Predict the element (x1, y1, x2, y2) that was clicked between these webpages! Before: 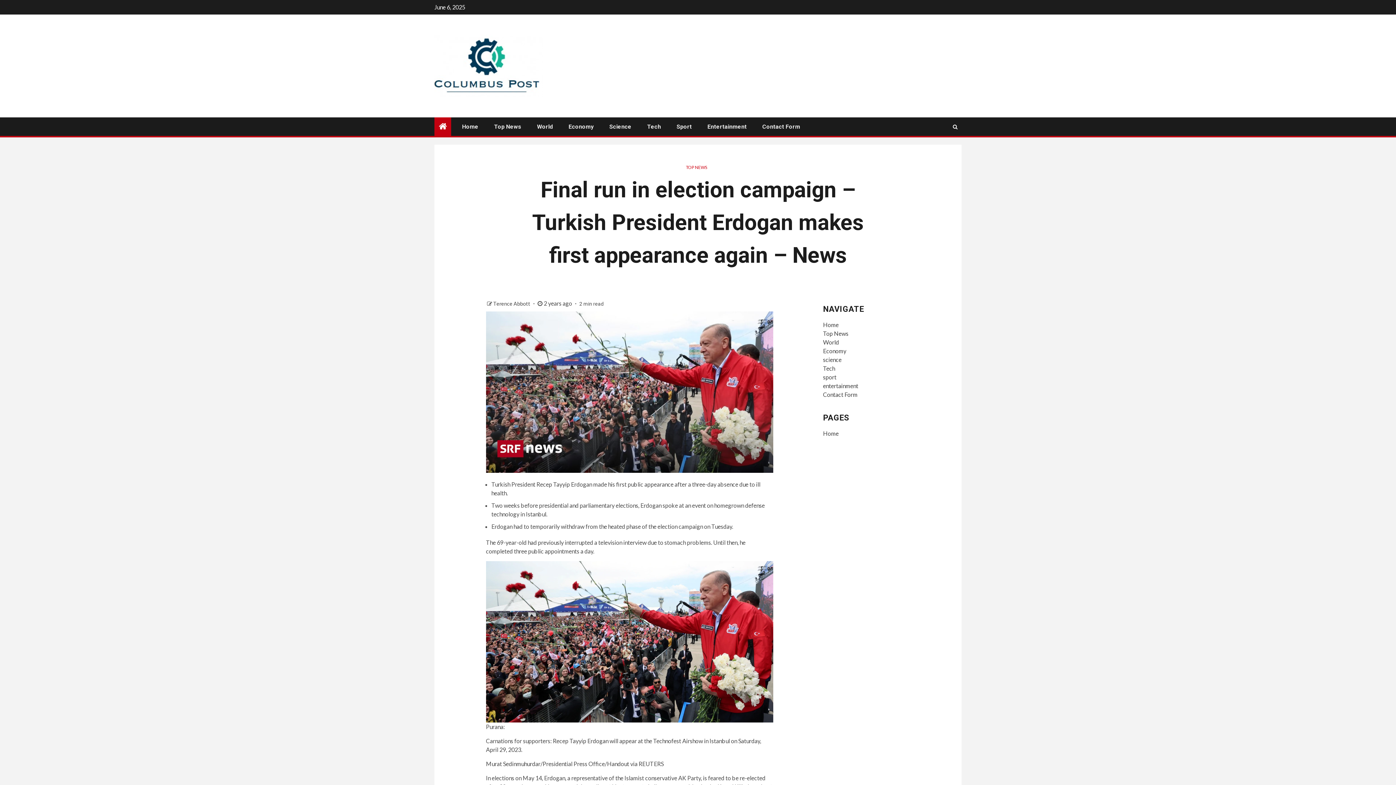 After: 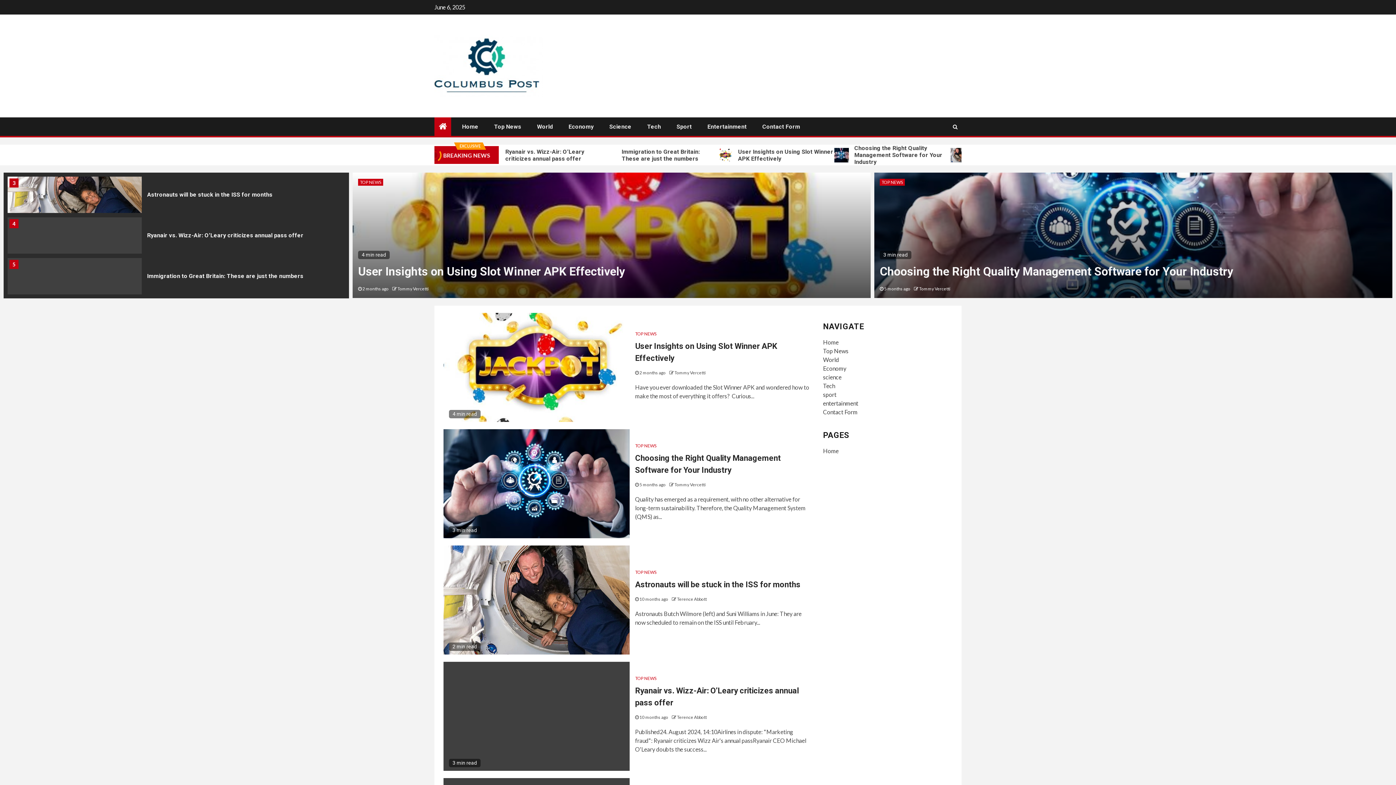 Action: label: Terence Abbott  bbox: (493, 300, 531, 306)